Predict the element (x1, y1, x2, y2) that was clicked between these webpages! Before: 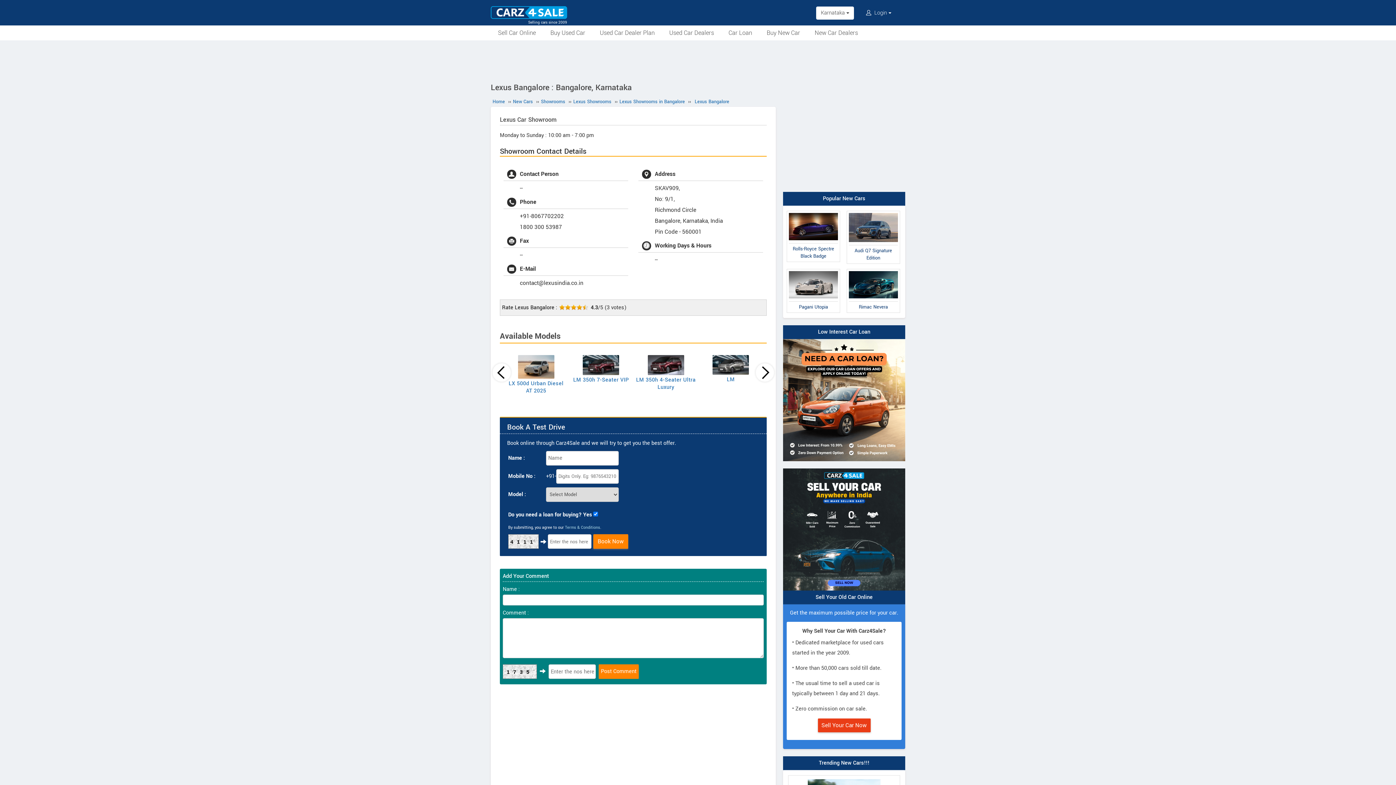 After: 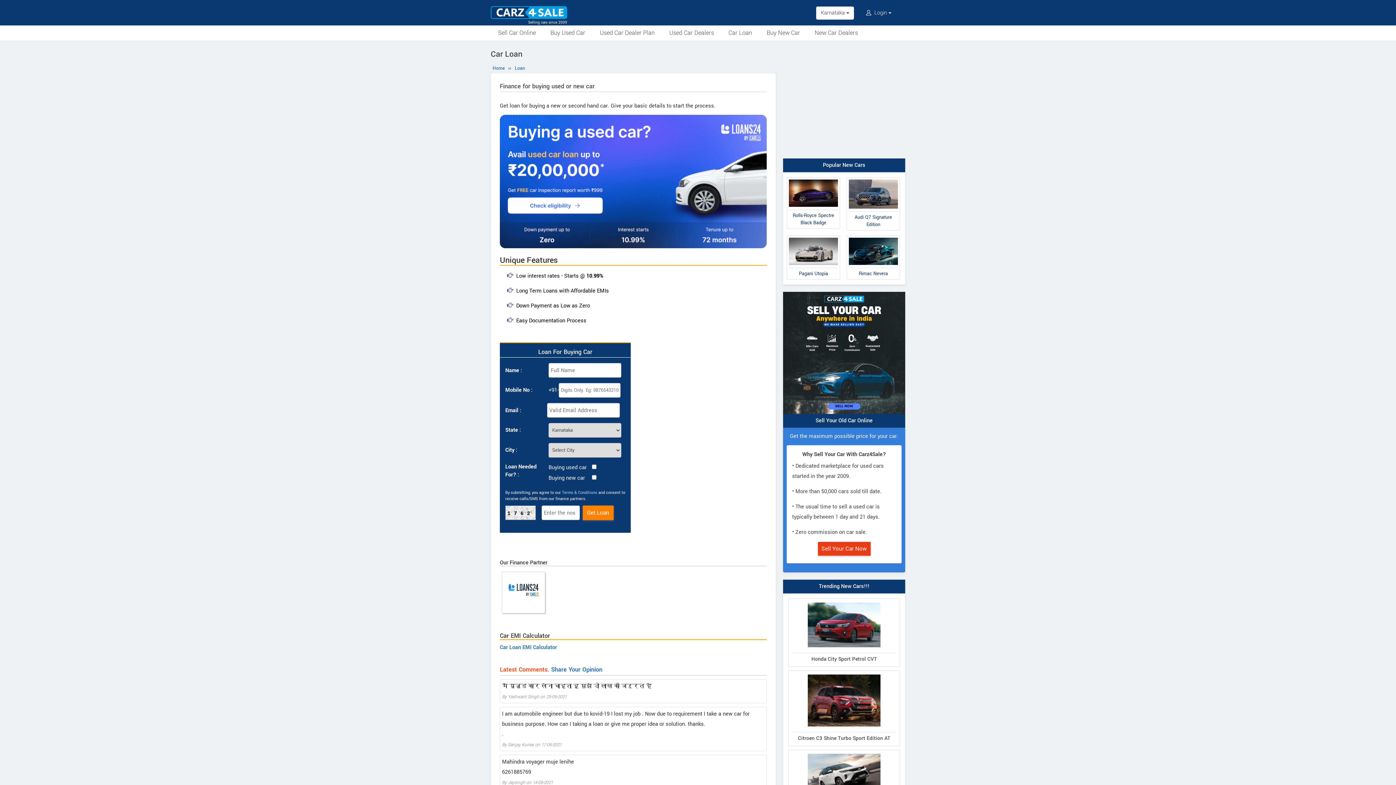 Action: bbox: (783, 396, 905, 404)